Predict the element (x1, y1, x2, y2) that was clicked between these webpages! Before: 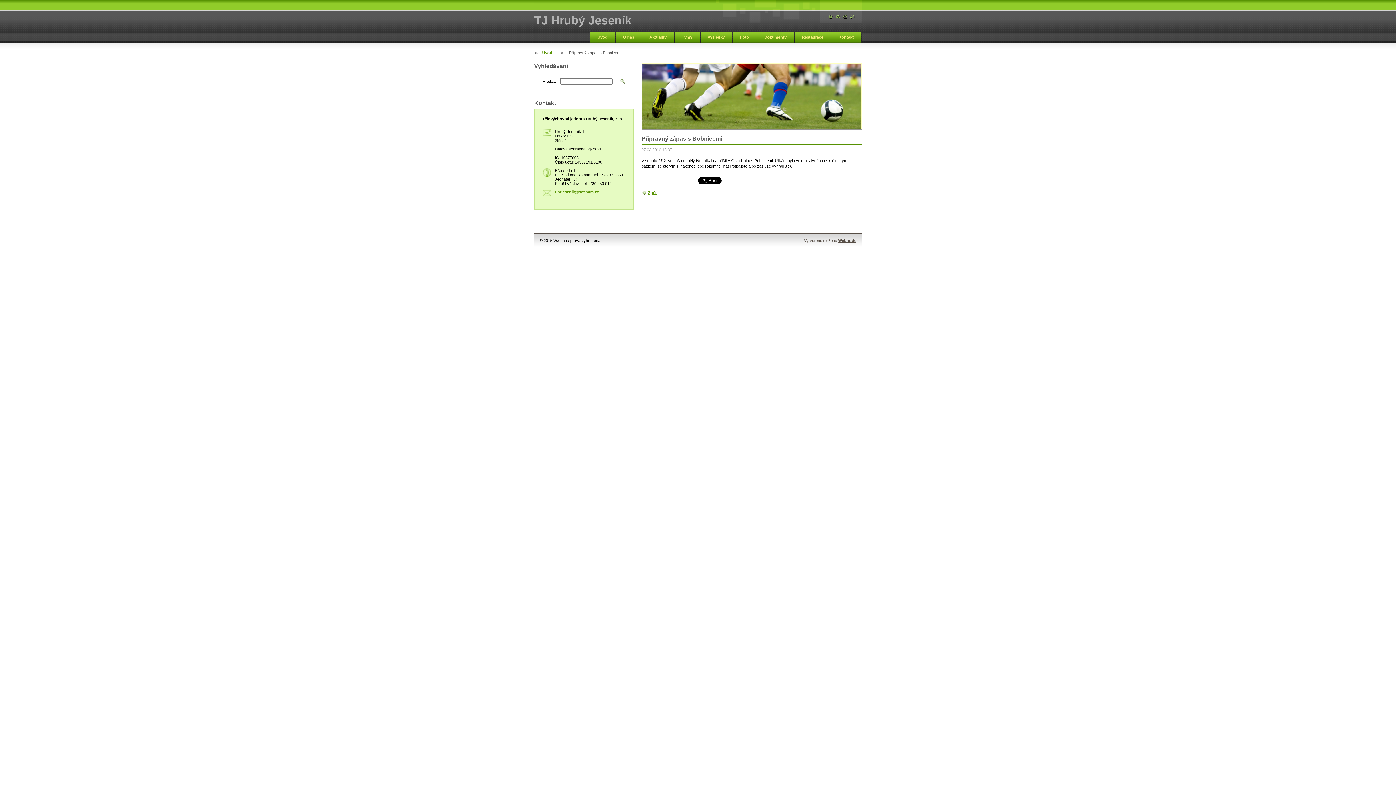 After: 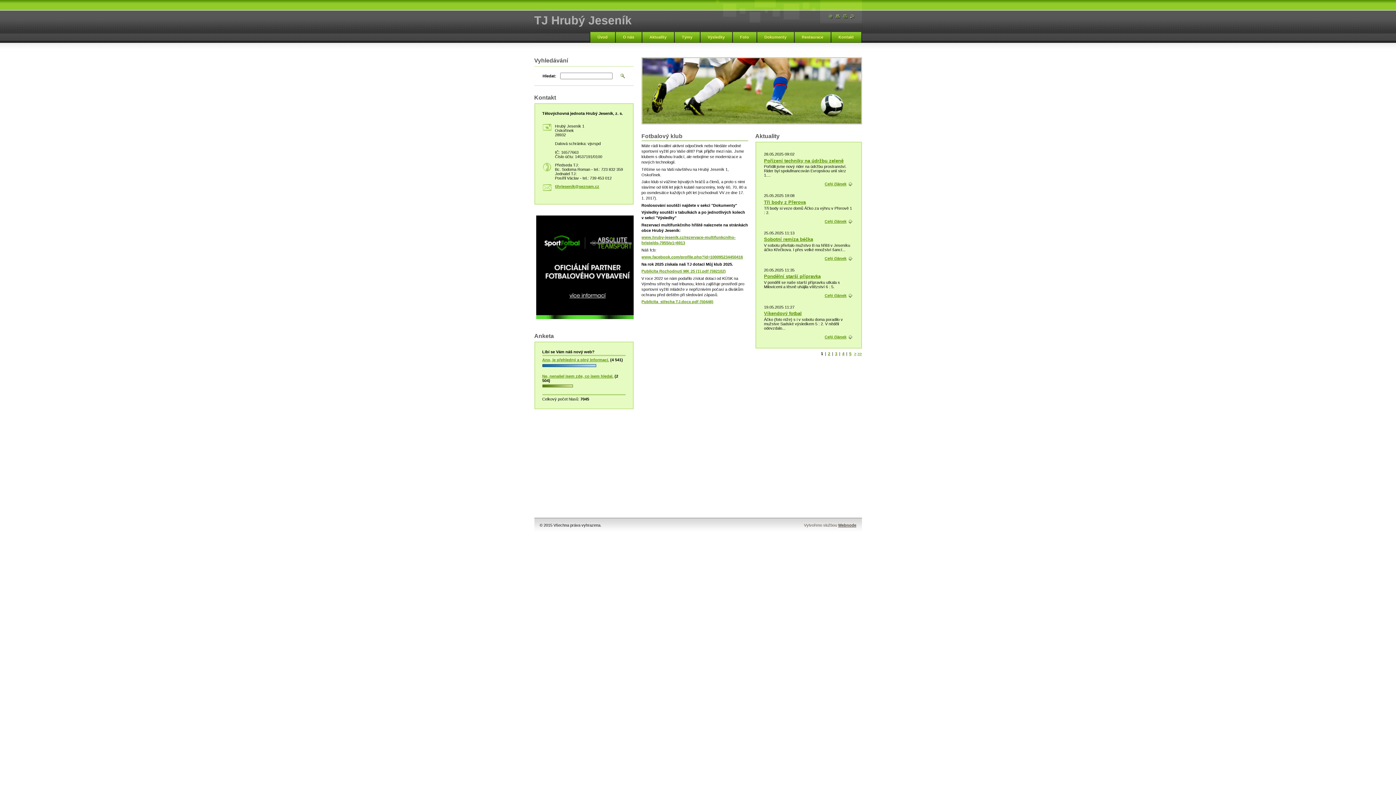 Action: label: TJ Hrubý Jeseník bbox: (534, 13, 631, 26)